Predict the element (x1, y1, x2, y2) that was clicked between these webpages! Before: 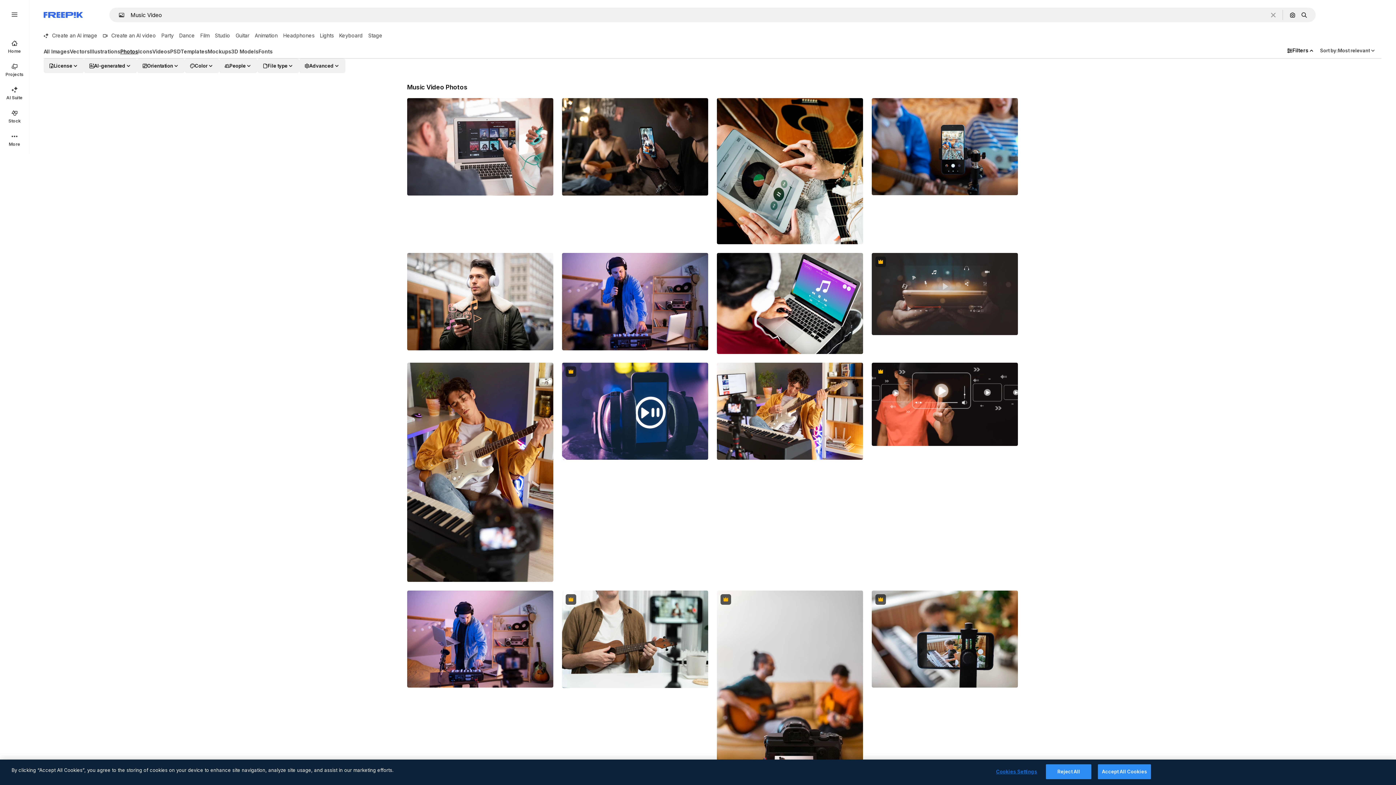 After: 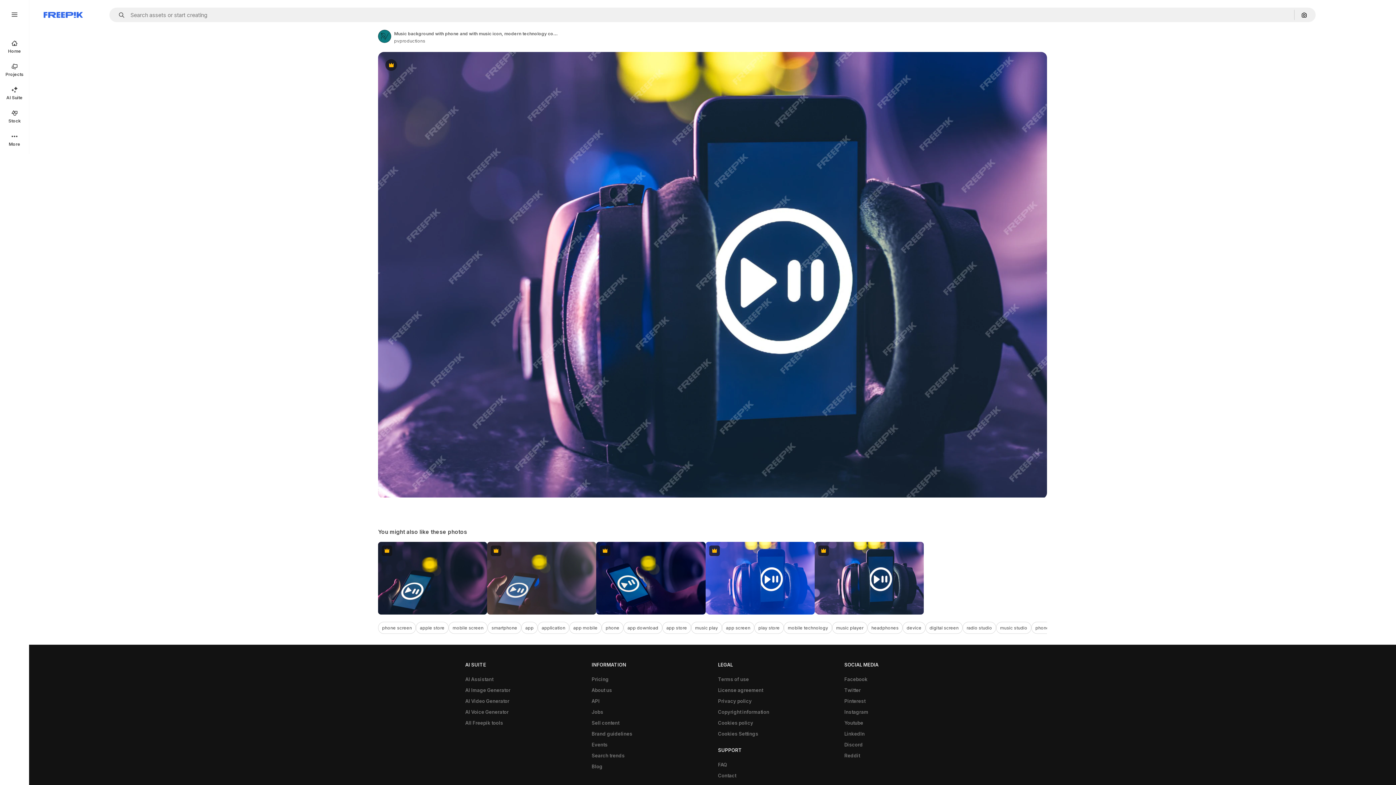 Action: bbox: (562, 362, 708, 460)